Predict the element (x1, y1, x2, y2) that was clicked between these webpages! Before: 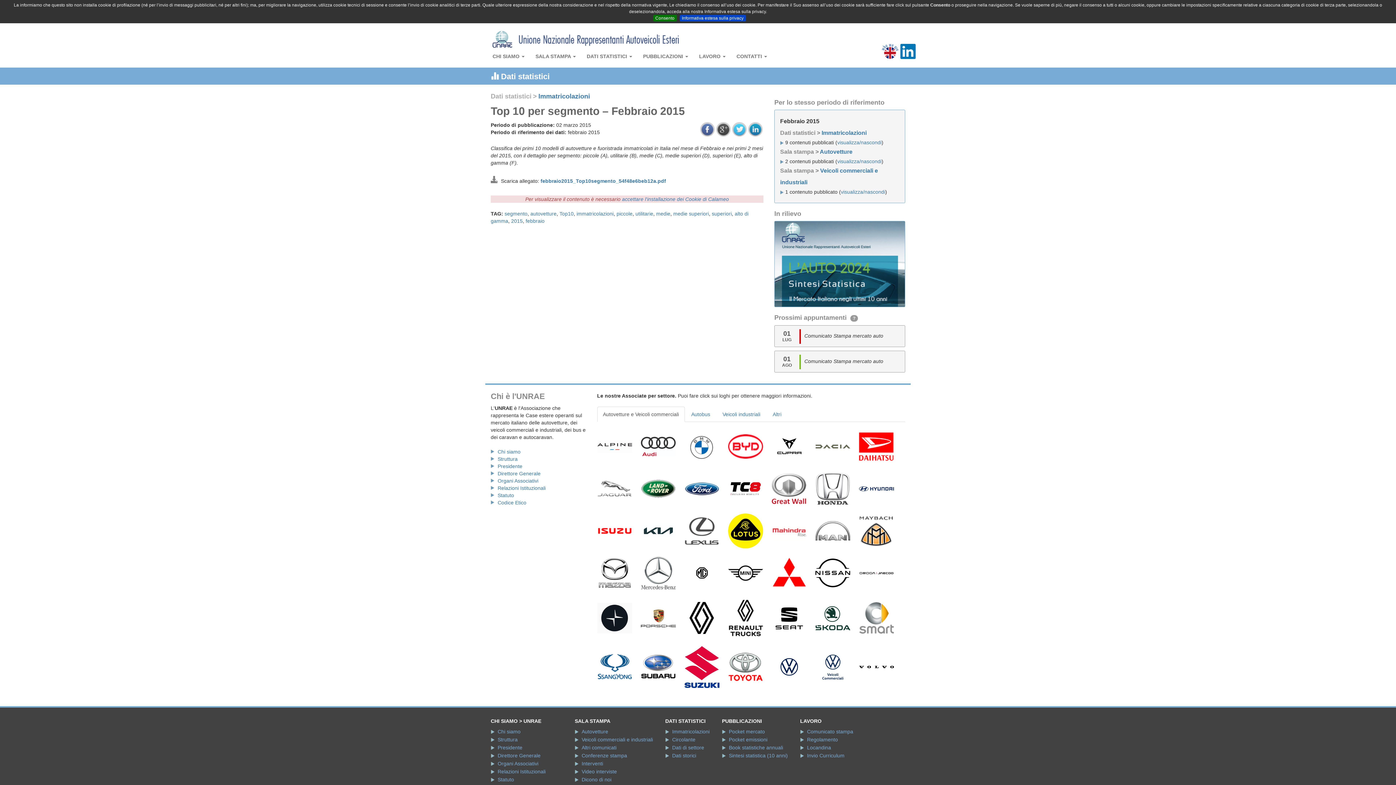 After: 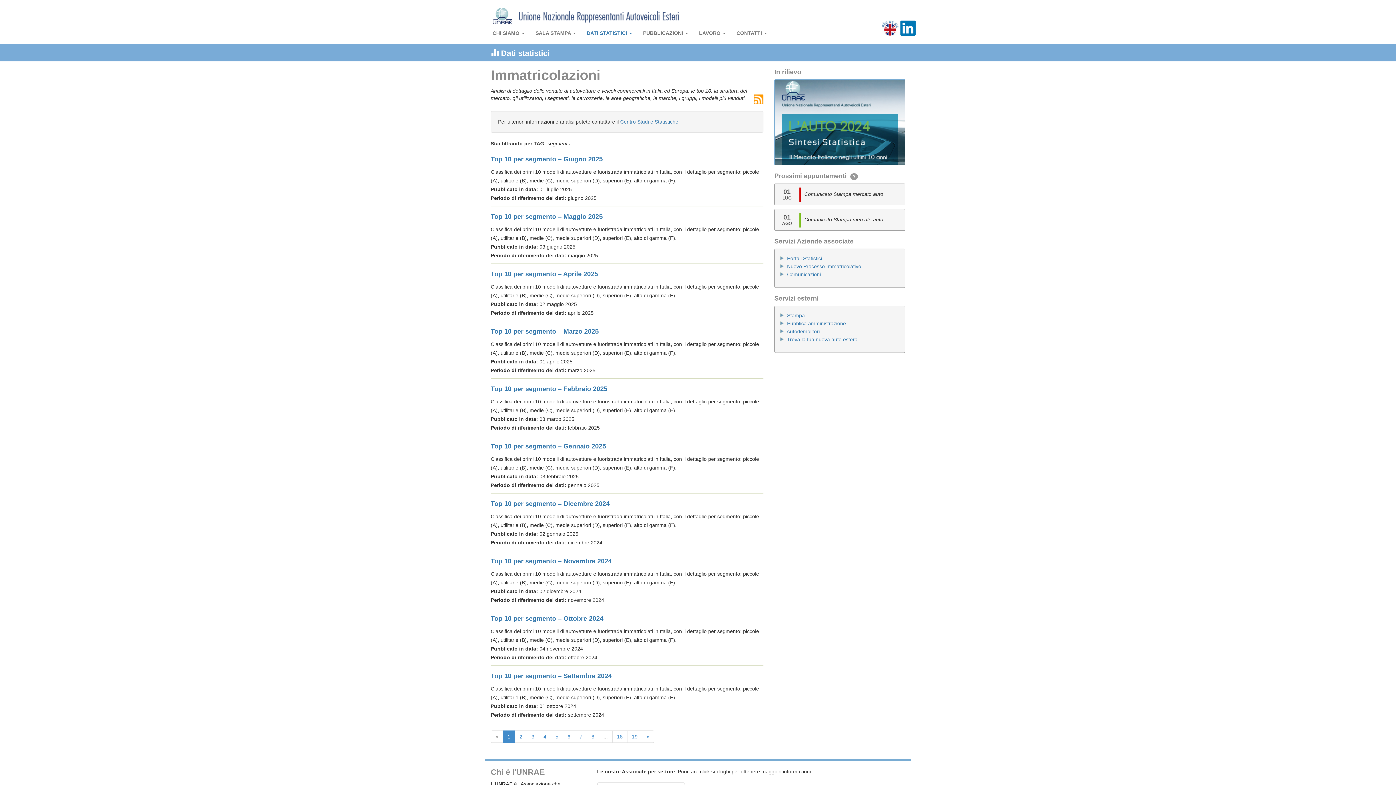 Action: bbox: (504, 210, 527, 216) label: segmento